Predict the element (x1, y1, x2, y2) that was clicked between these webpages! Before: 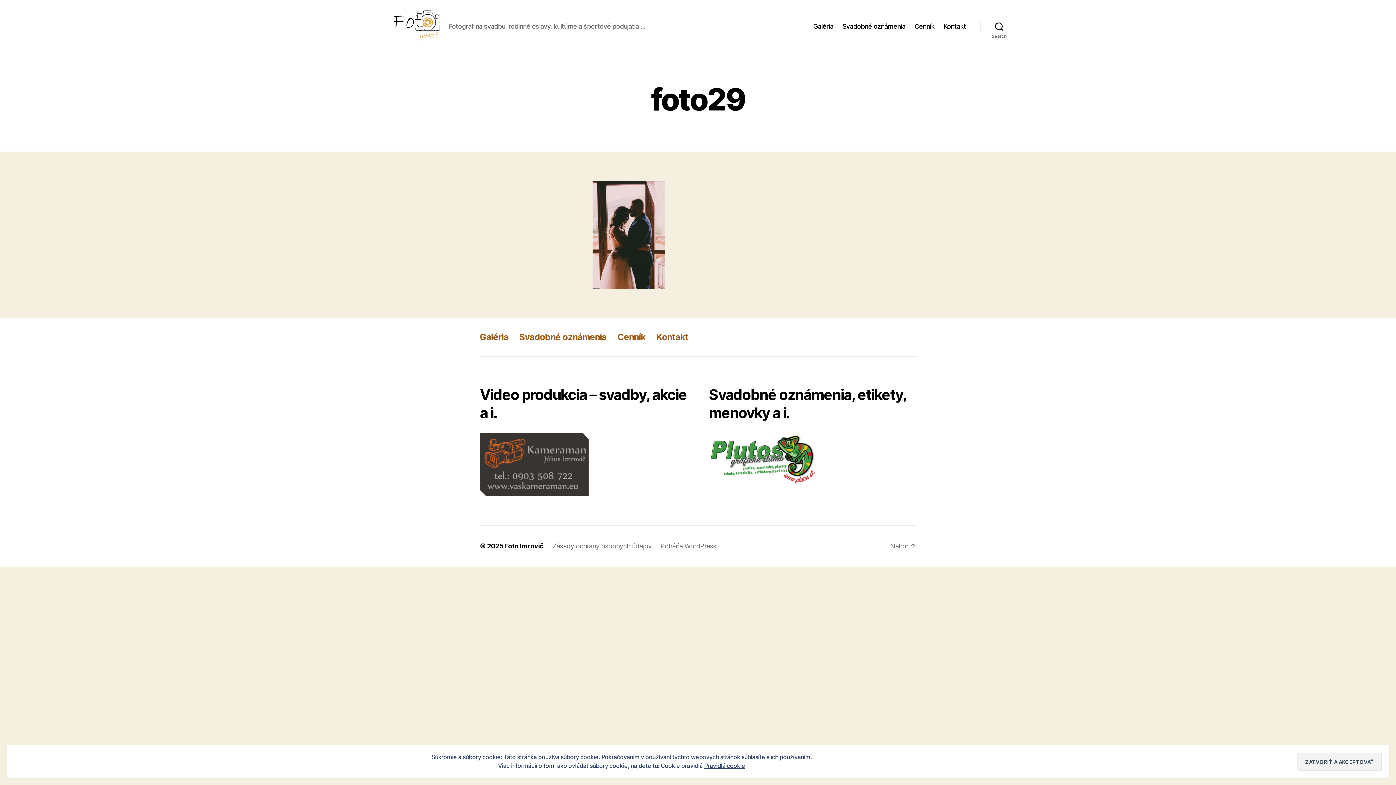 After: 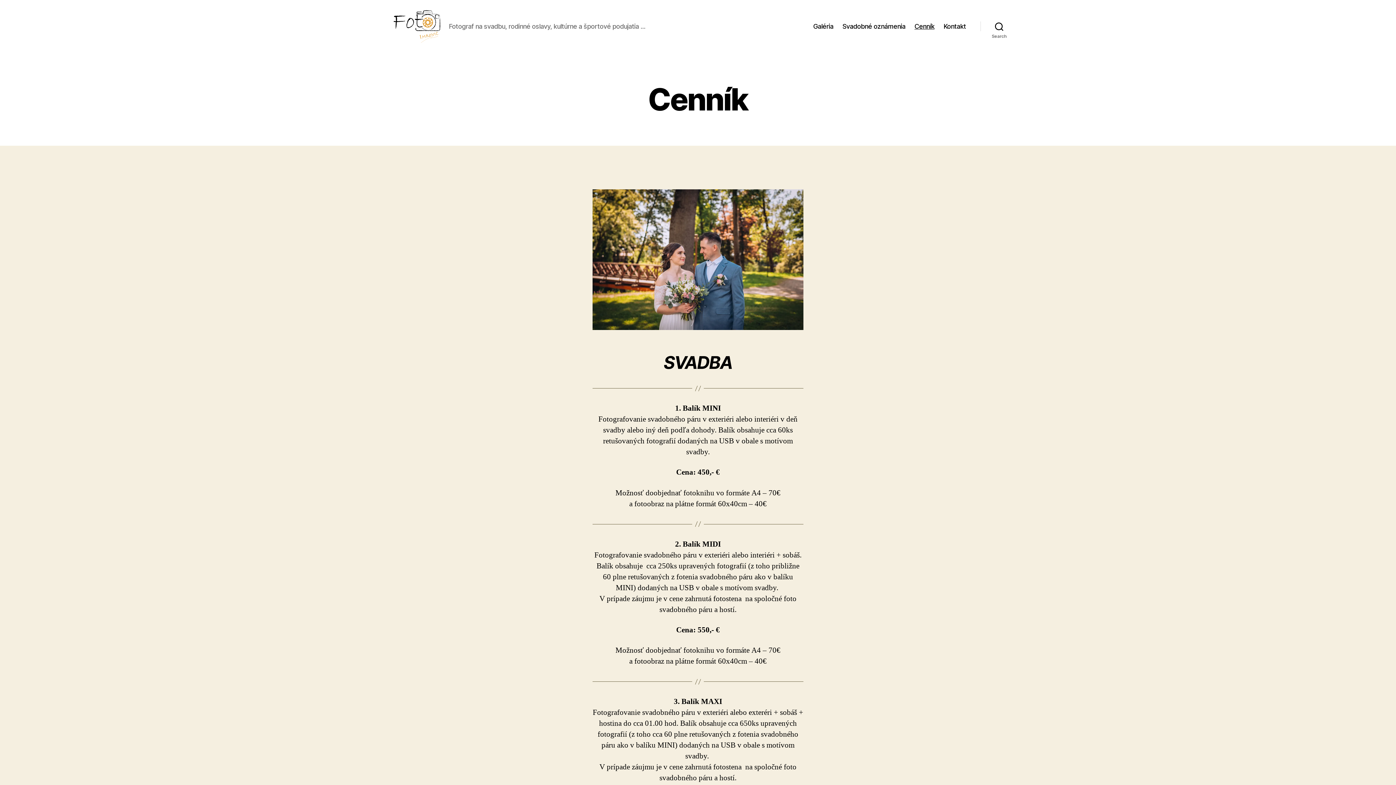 Action: label: Cenník bbox: (914, 22, 934, 30)